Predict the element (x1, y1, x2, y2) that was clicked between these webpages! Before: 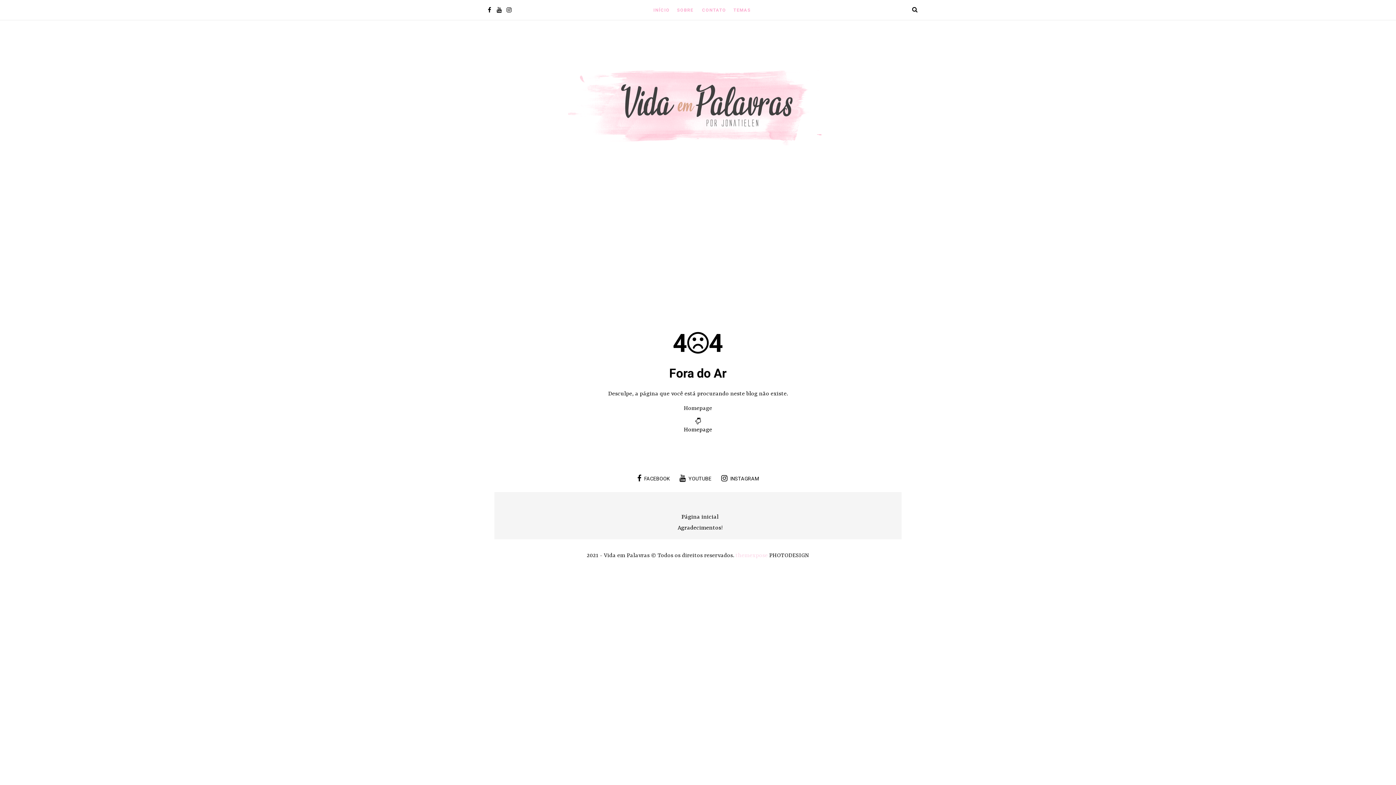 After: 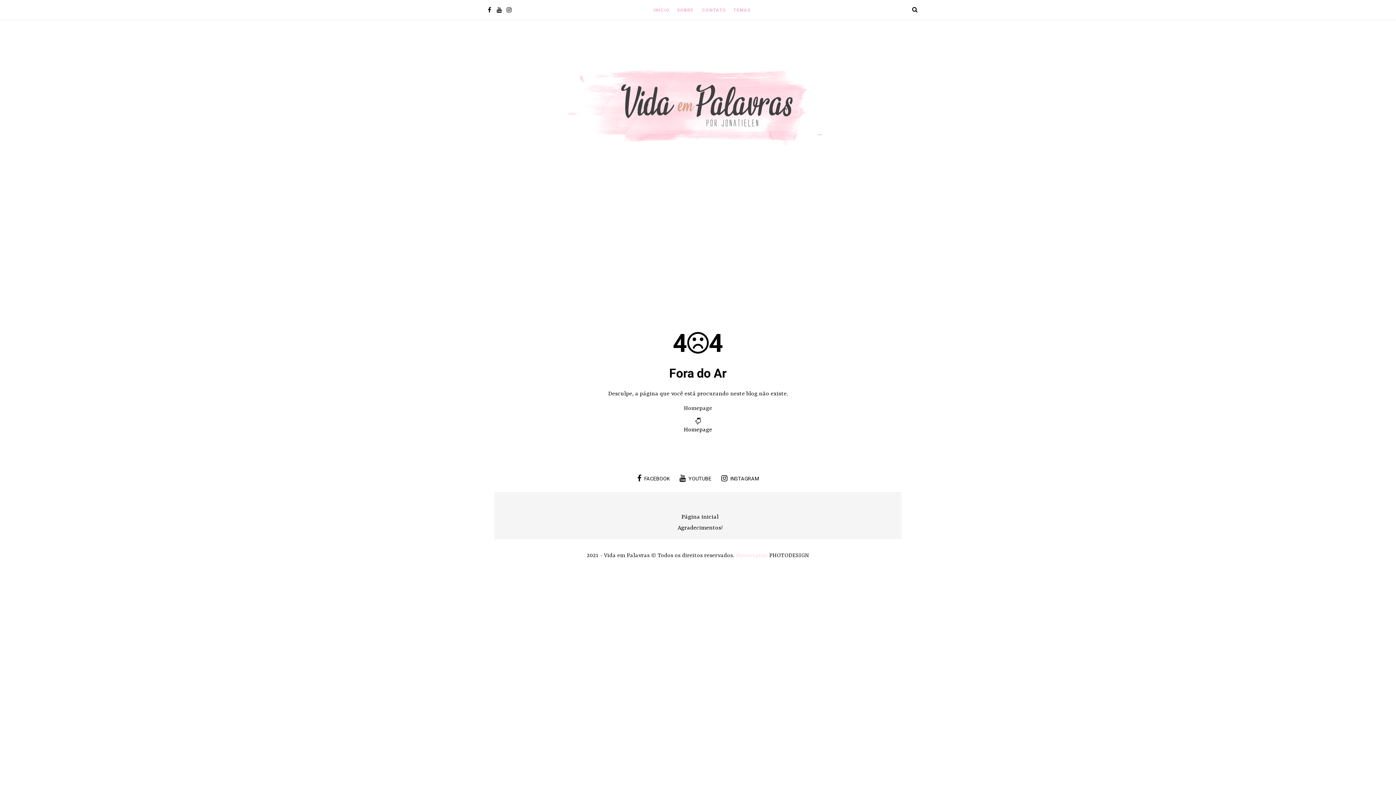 Action: bbox: (495, 5, 503, 15)